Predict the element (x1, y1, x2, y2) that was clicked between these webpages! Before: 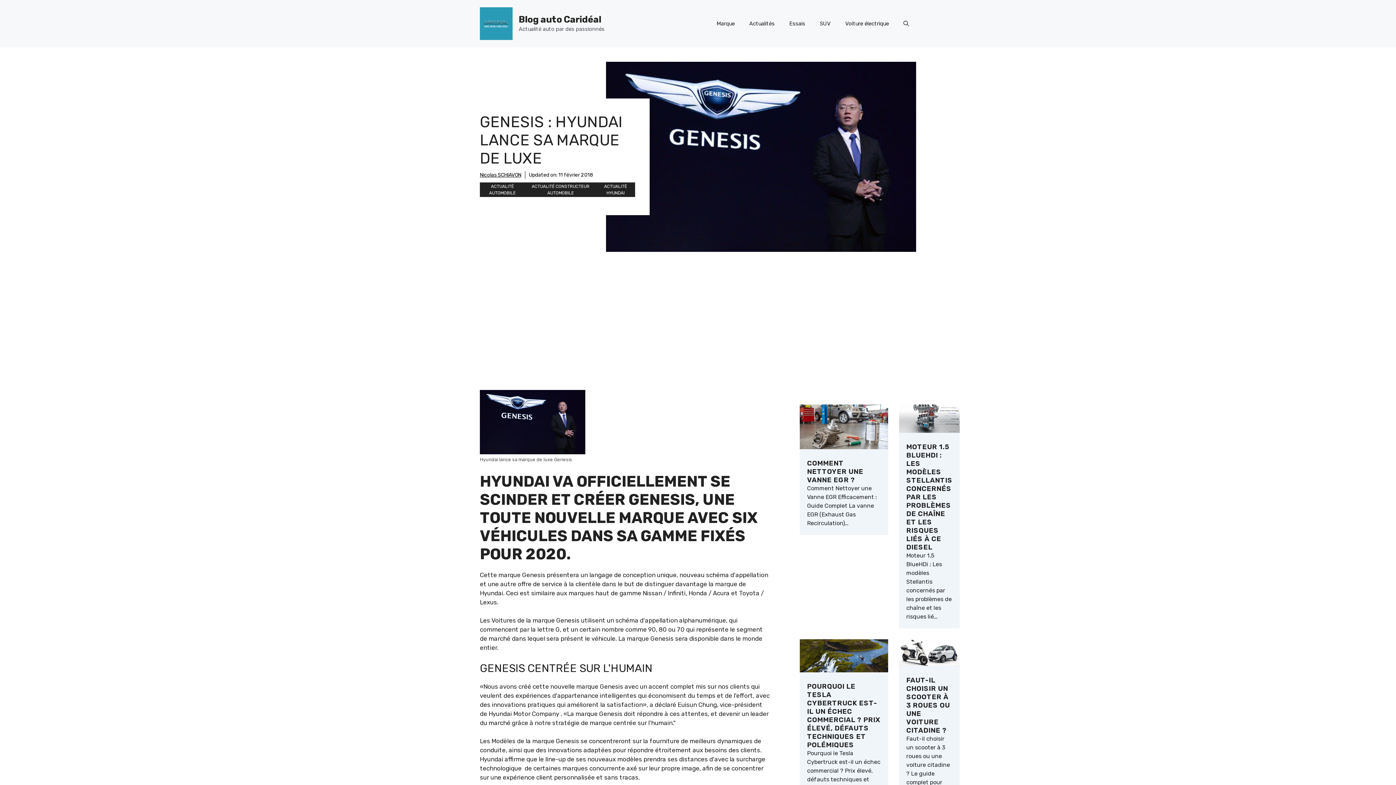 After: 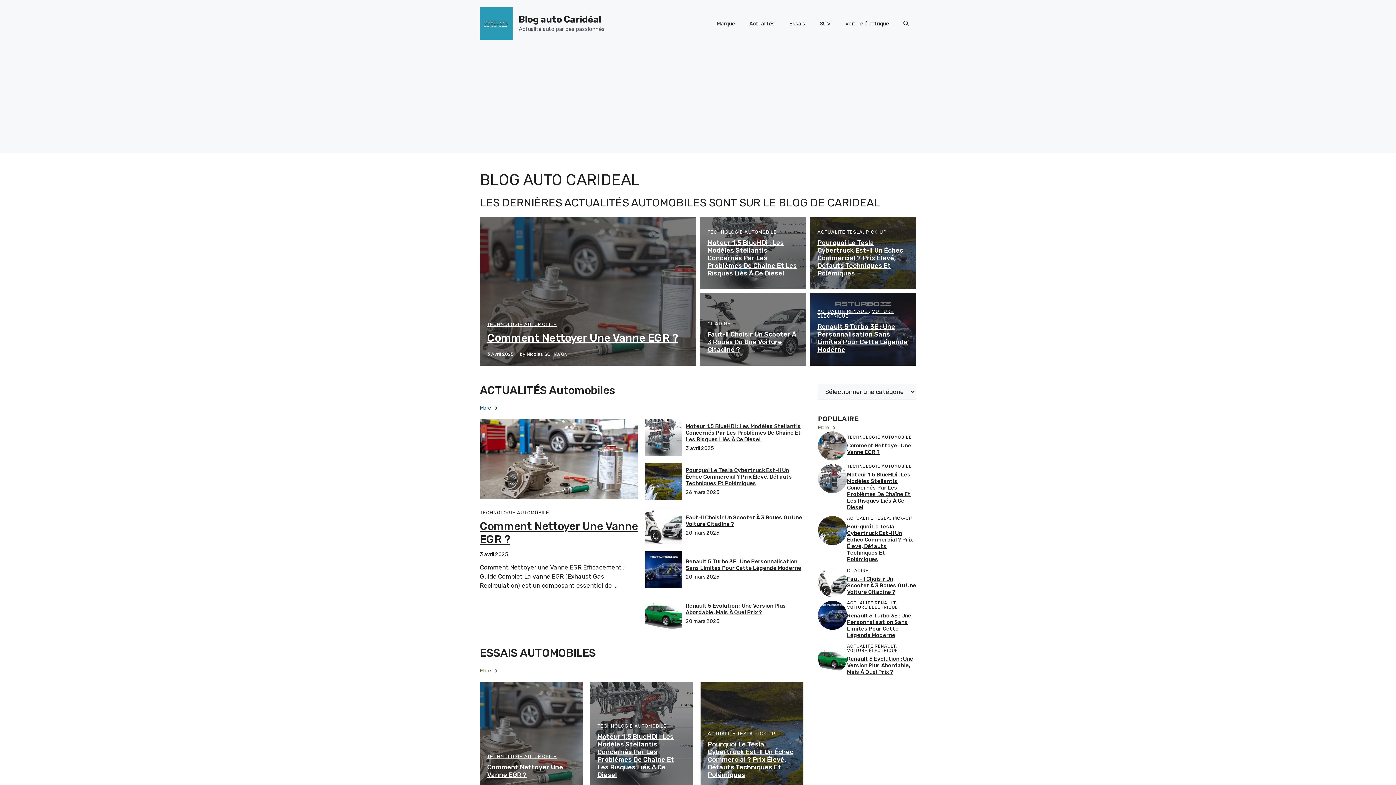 Action: bbox: (518, 14, 601, 24) label: Blog auto Caridéal